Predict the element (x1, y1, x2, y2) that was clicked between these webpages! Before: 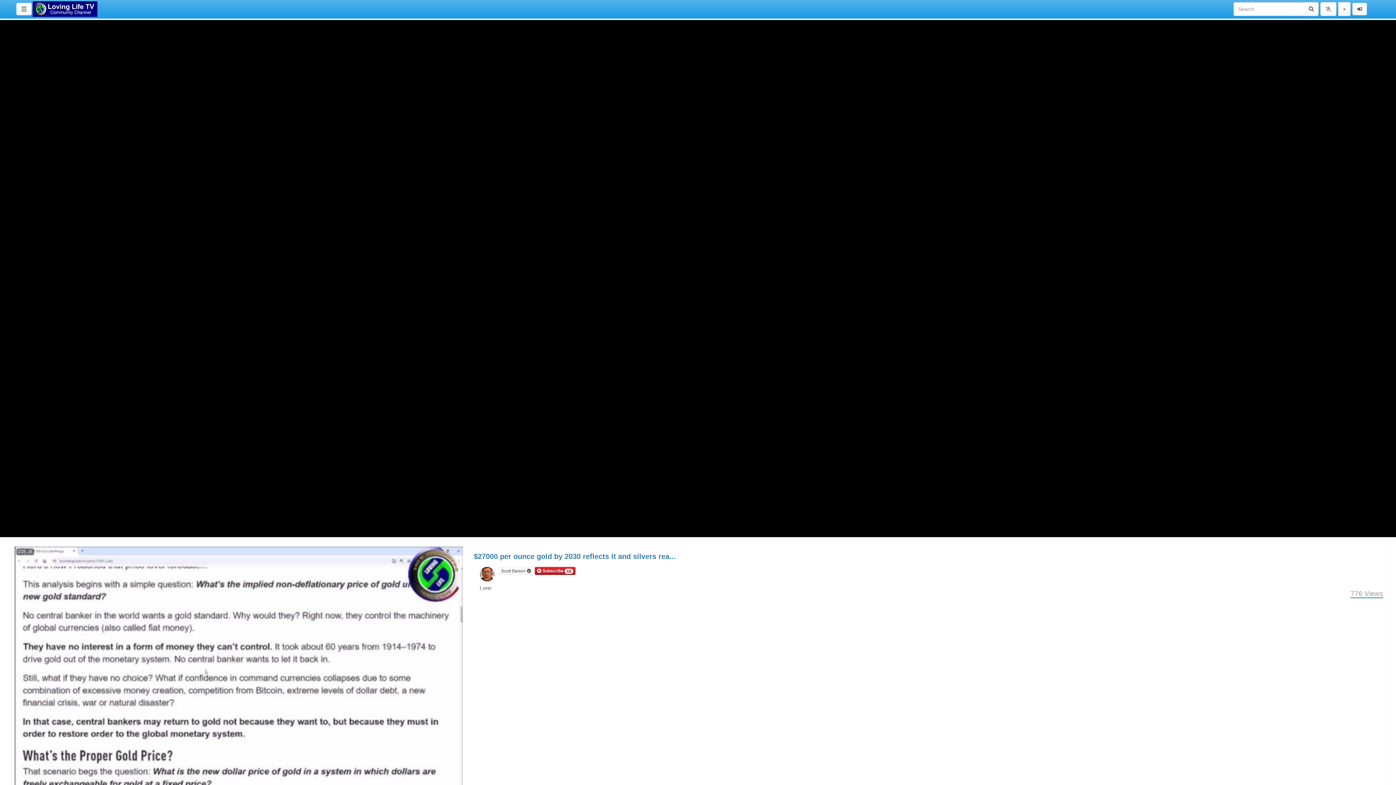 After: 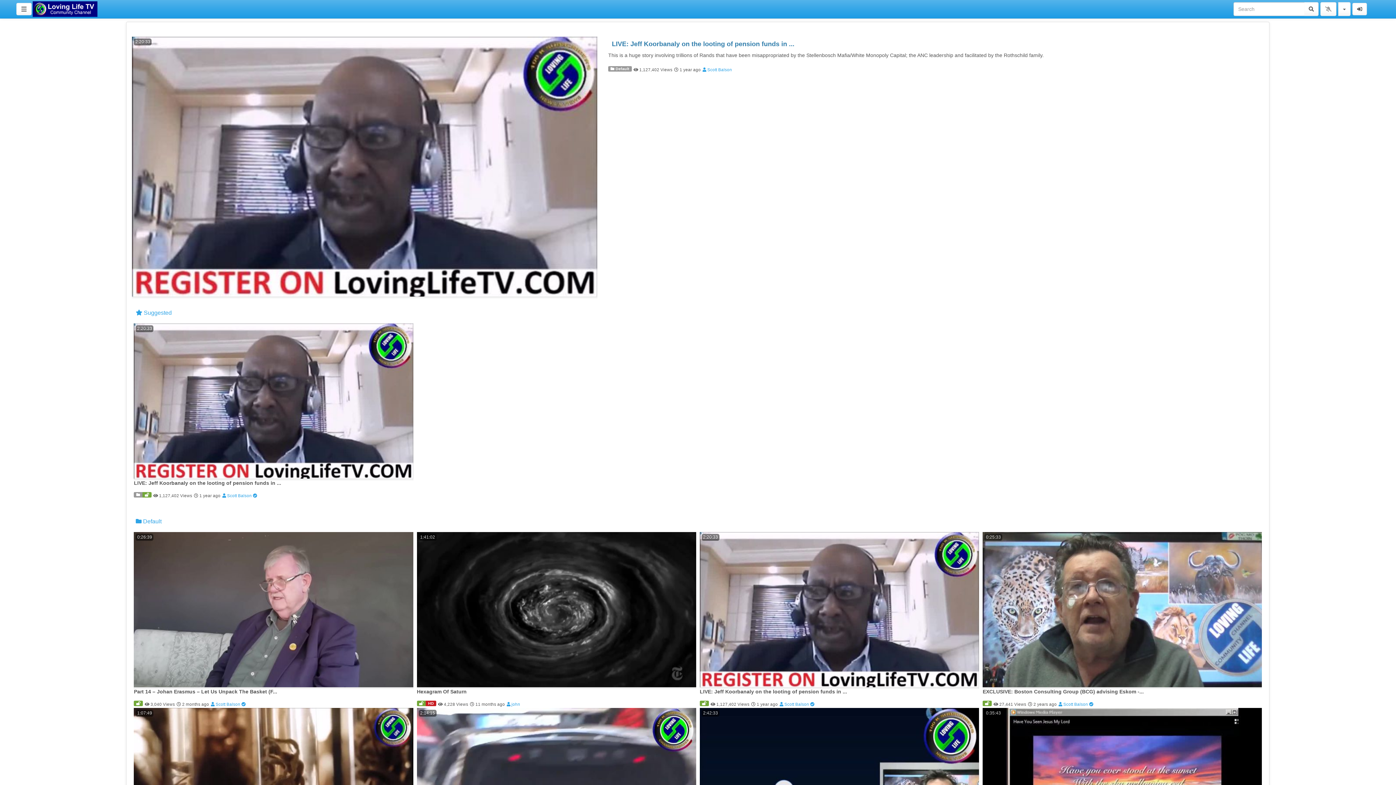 Action: bbox: (32, 0, 97, 18)